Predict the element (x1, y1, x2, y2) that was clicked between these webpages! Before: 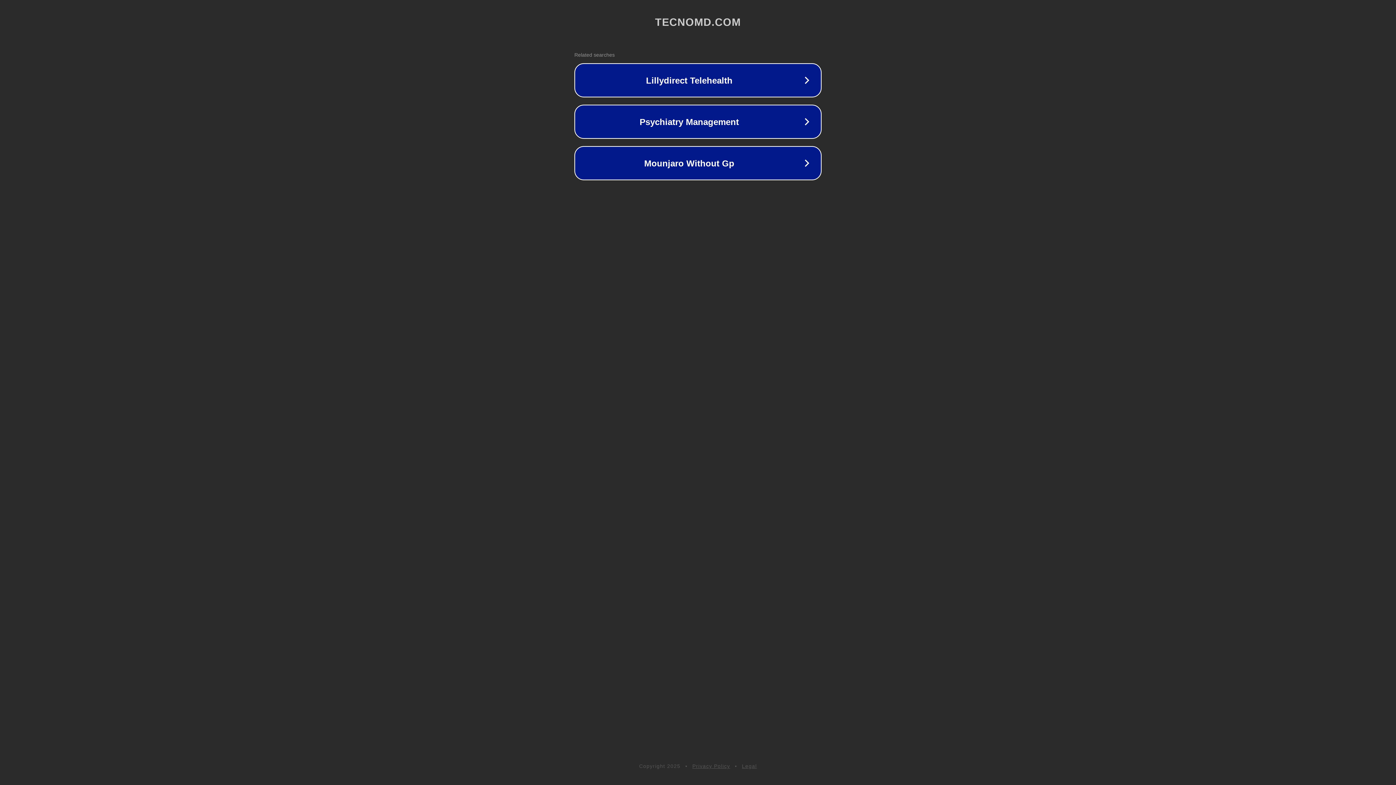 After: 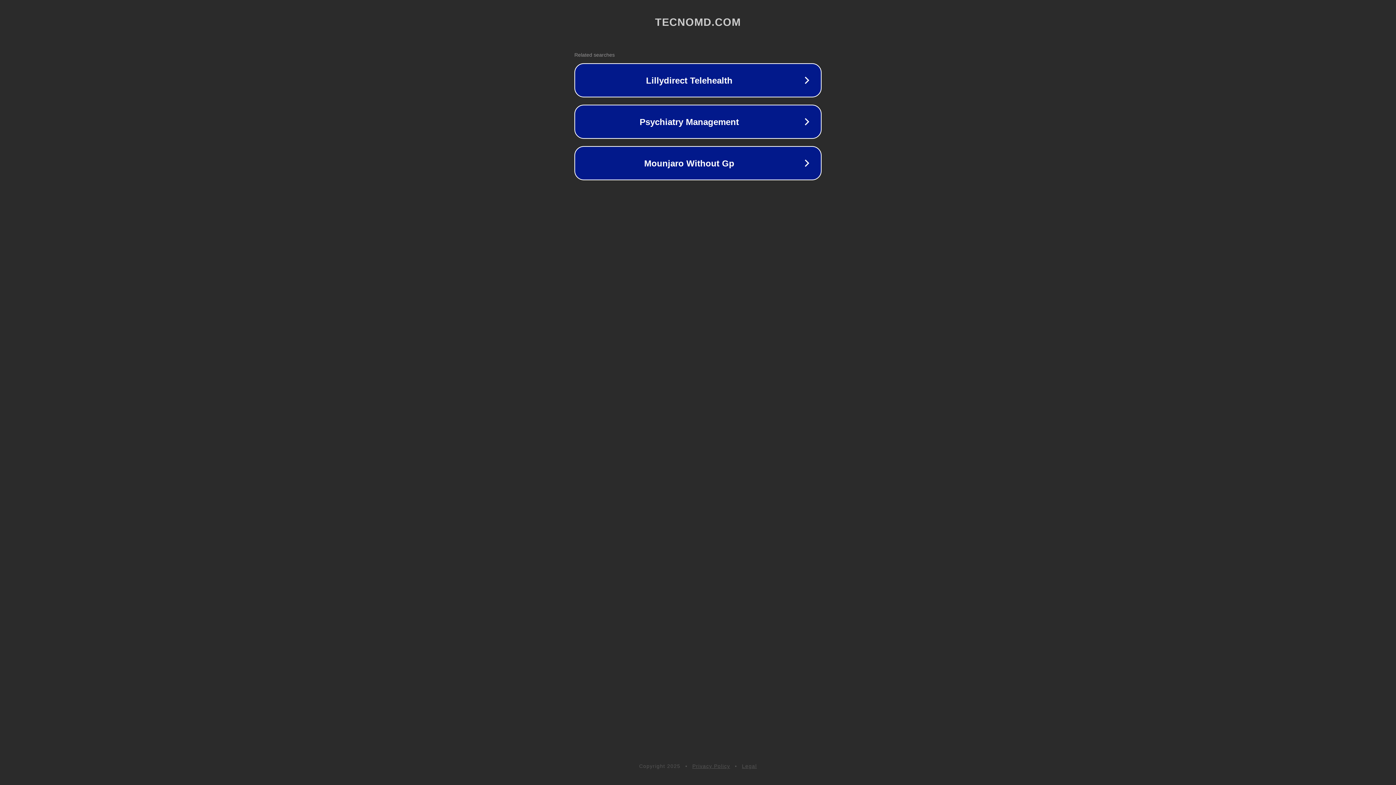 Action: bbox: (742, 763, 757, 769) label: Legal